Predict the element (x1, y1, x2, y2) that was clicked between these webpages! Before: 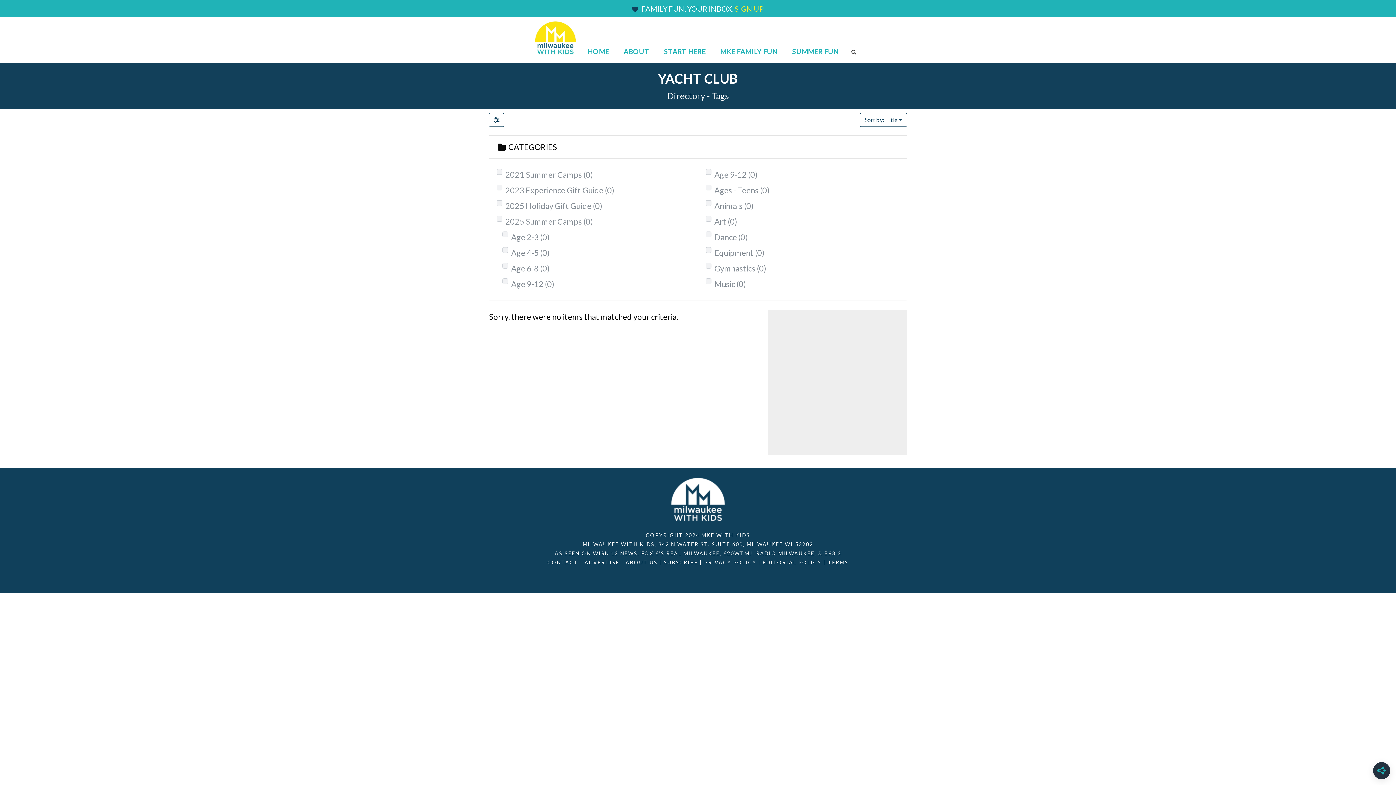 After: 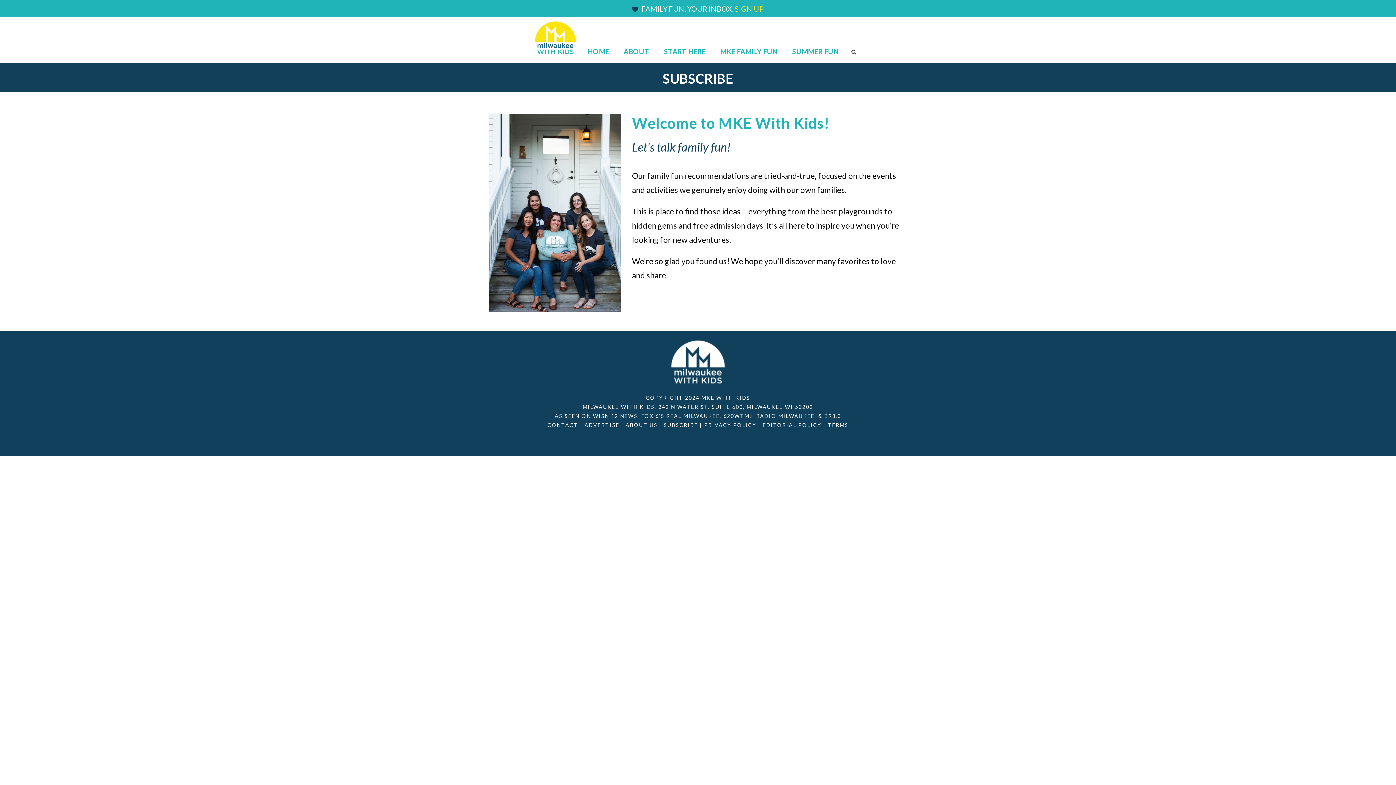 Action: bbox: (664, 45, 705, 62) label: START HERE